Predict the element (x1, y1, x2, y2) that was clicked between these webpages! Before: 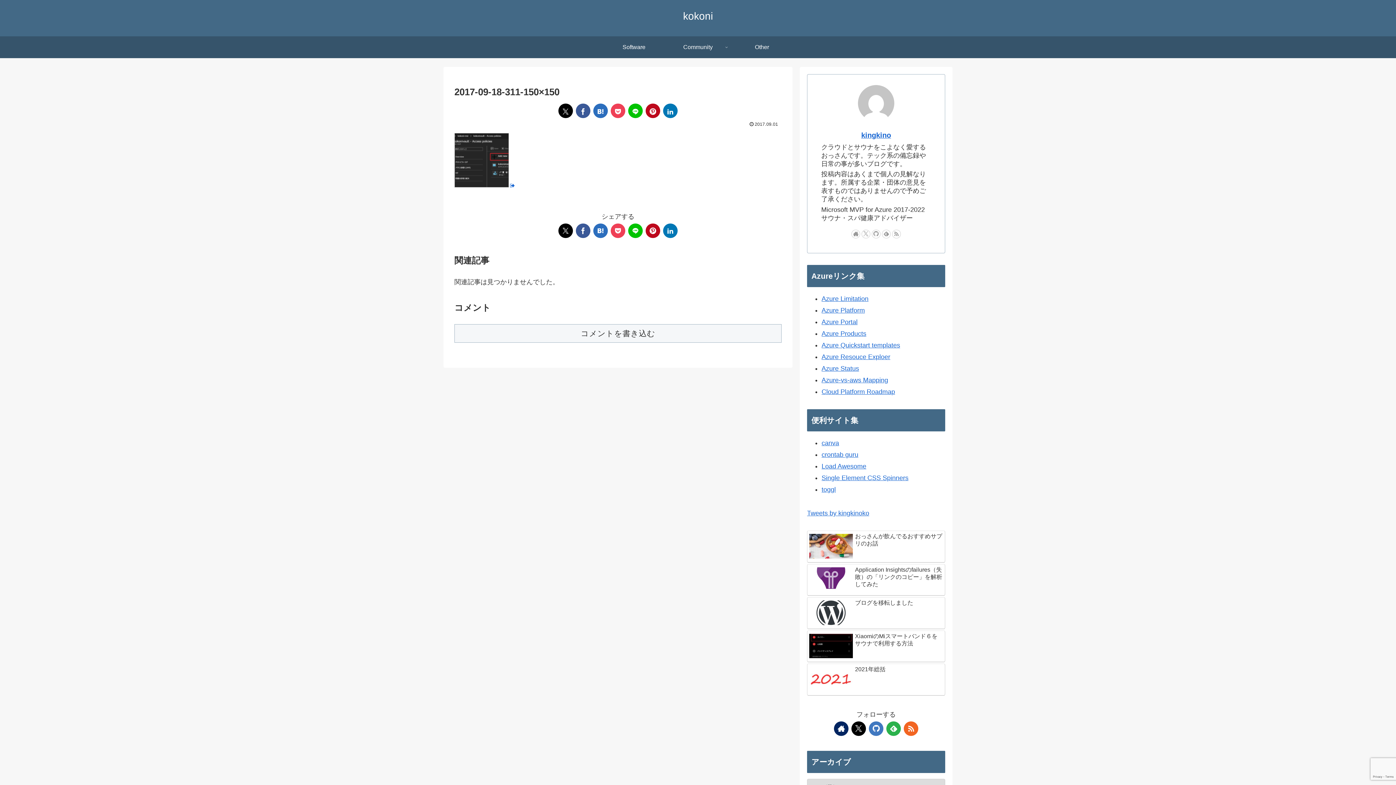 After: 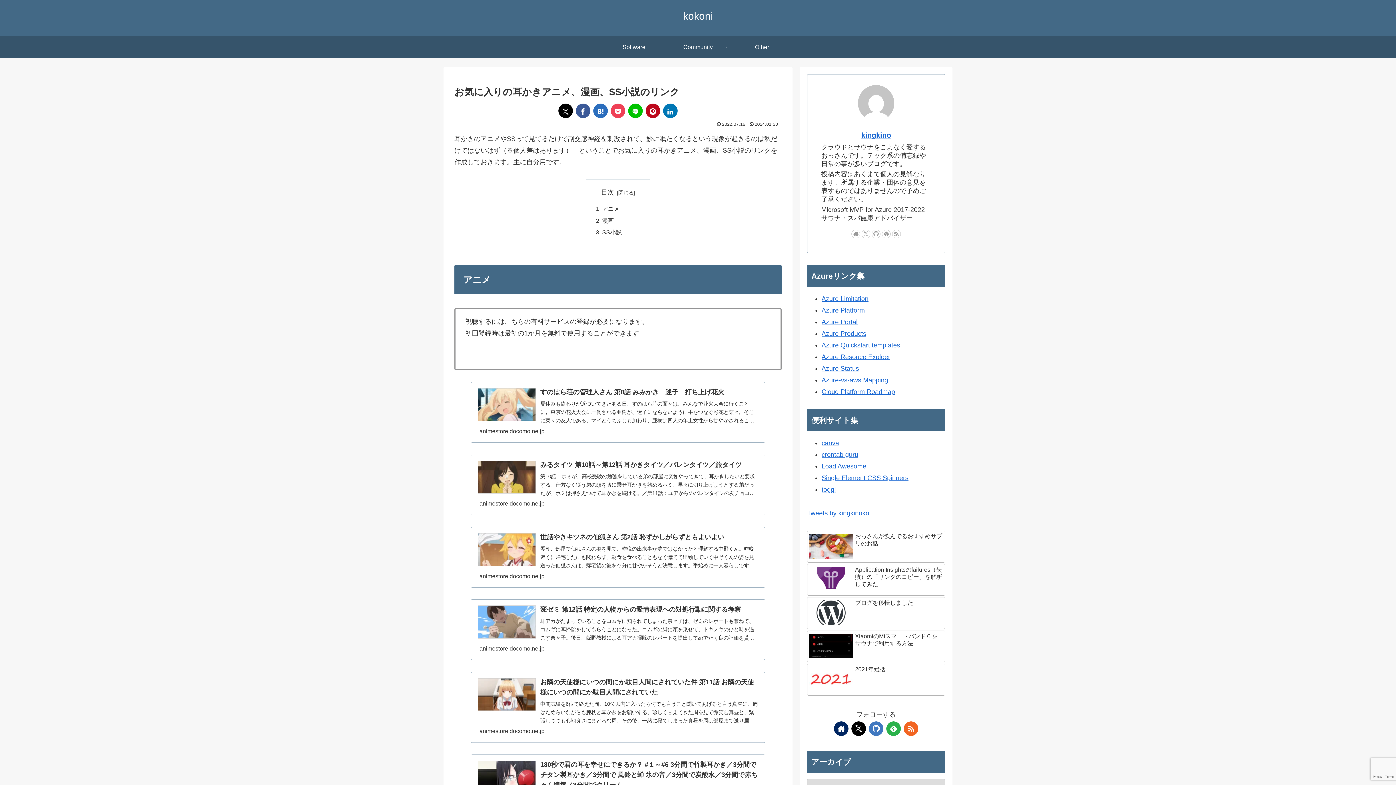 Action: bbox: (730, 36, 794, 58) label: Other